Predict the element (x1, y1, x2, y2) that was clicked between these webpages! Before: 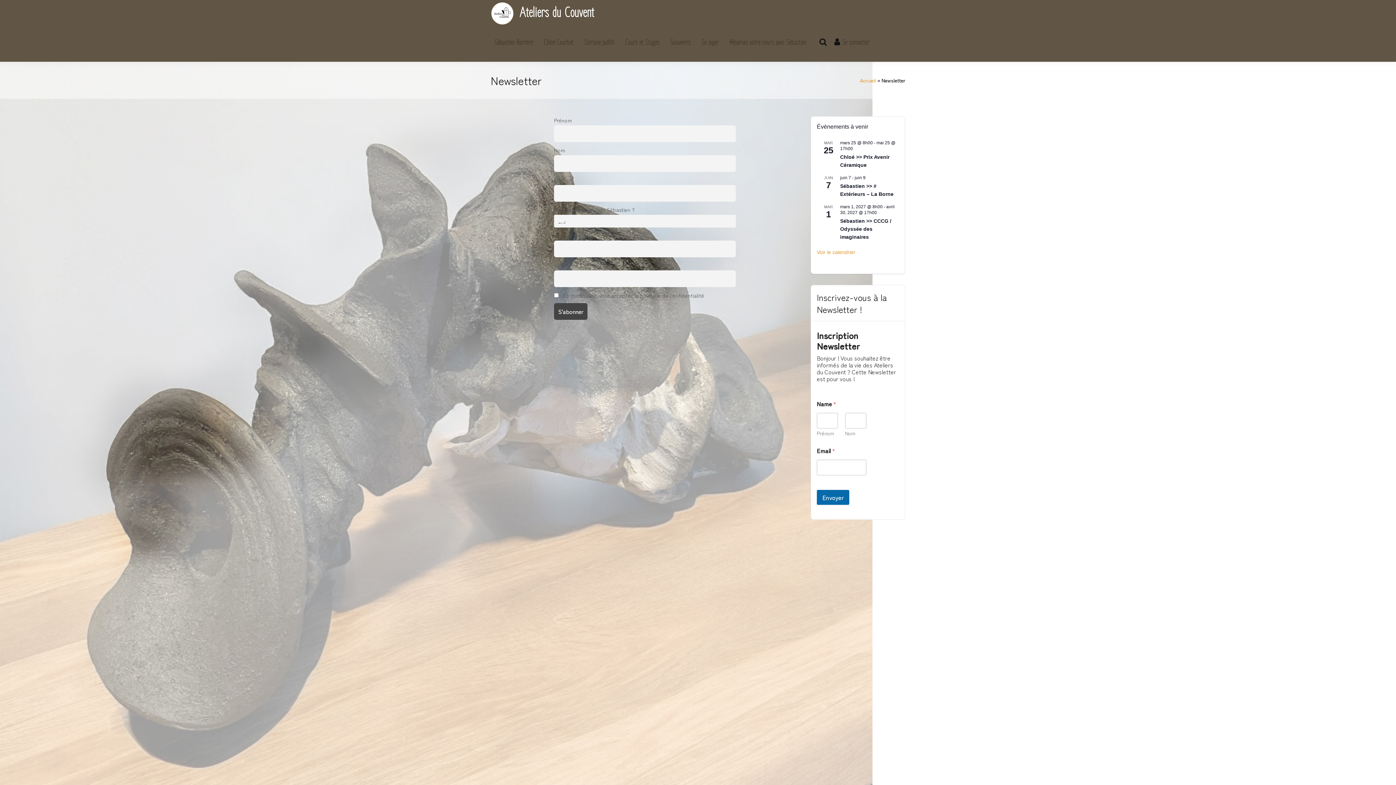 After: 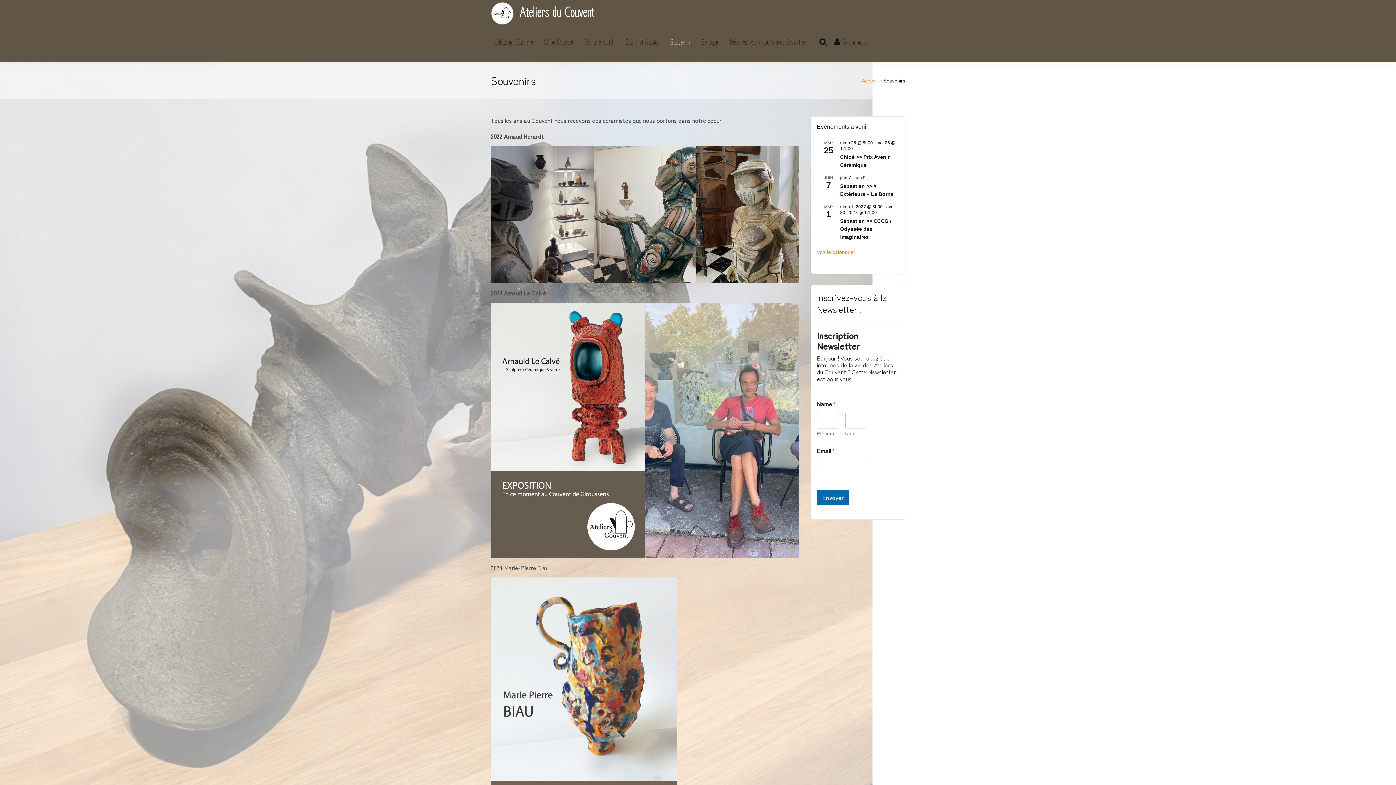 Action: label: Souvenirs bbox: (666, 25, 694, 60)